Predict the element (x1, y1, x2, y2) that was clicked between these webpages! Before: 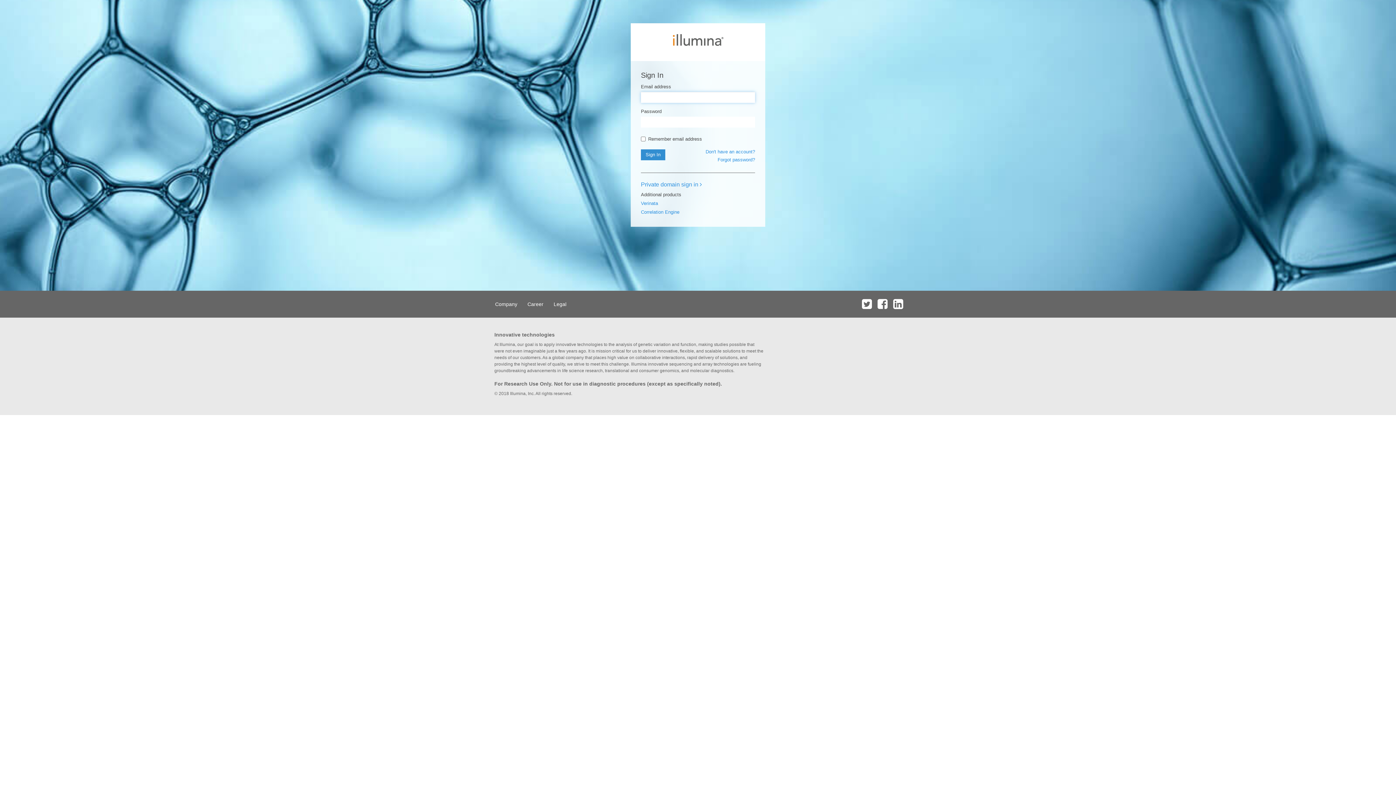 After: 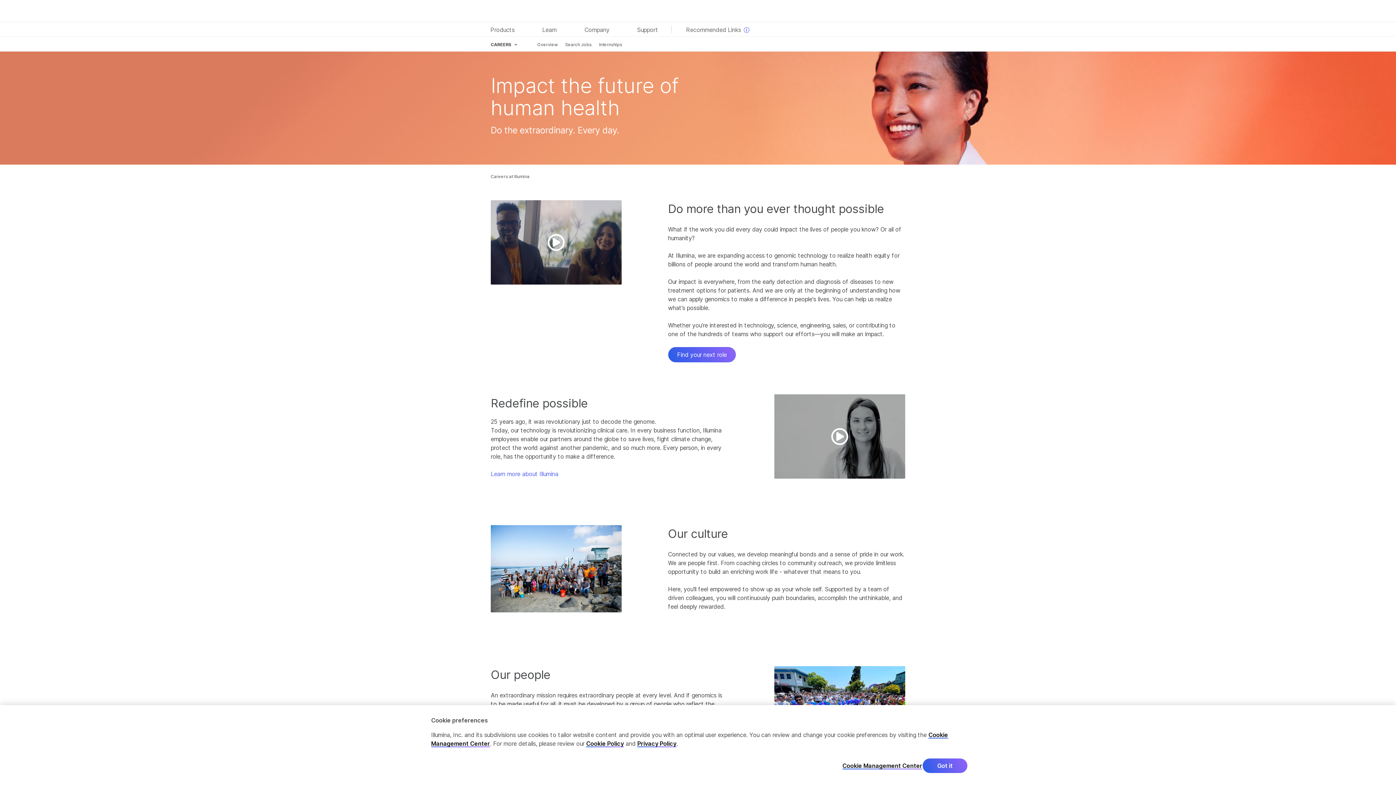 Action: bbox: (523, 290, 548, 317) label: Career